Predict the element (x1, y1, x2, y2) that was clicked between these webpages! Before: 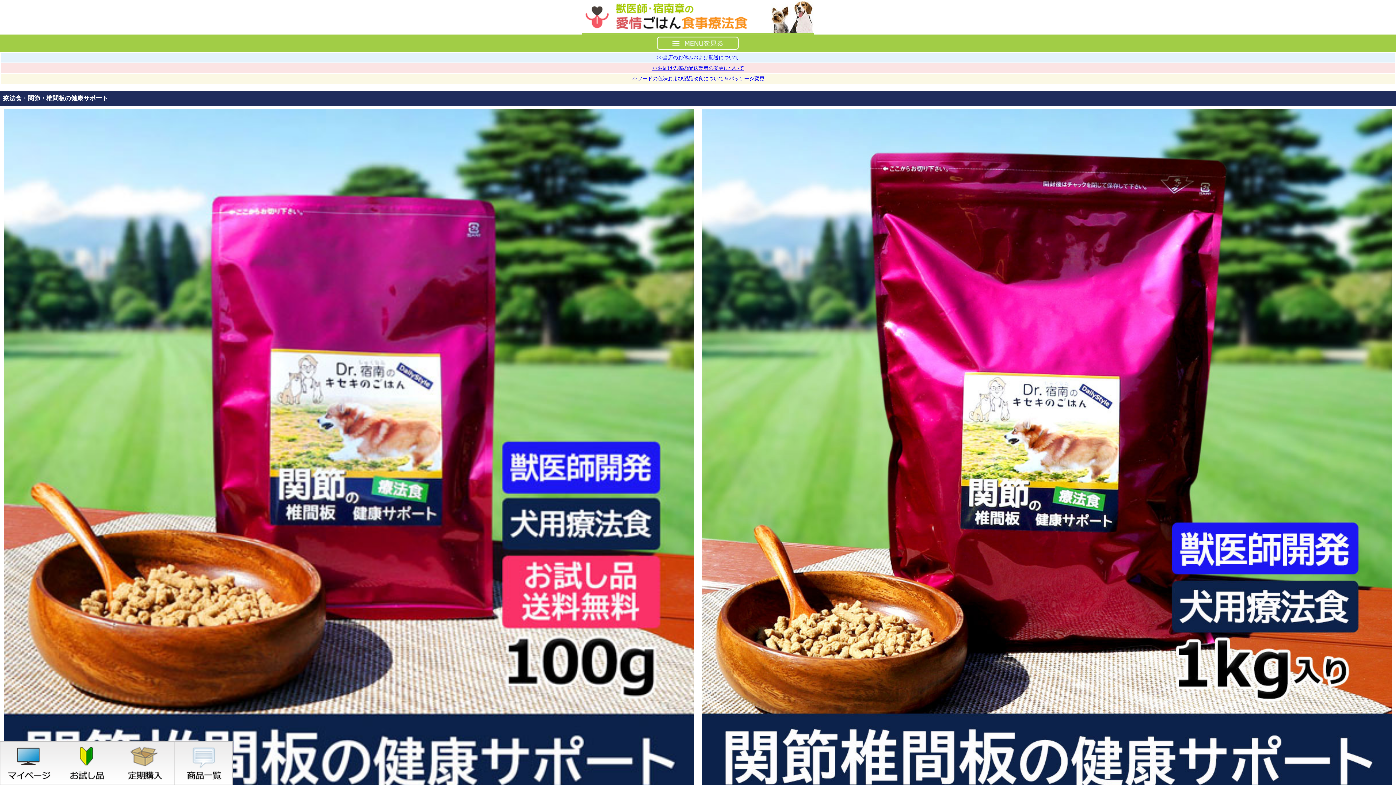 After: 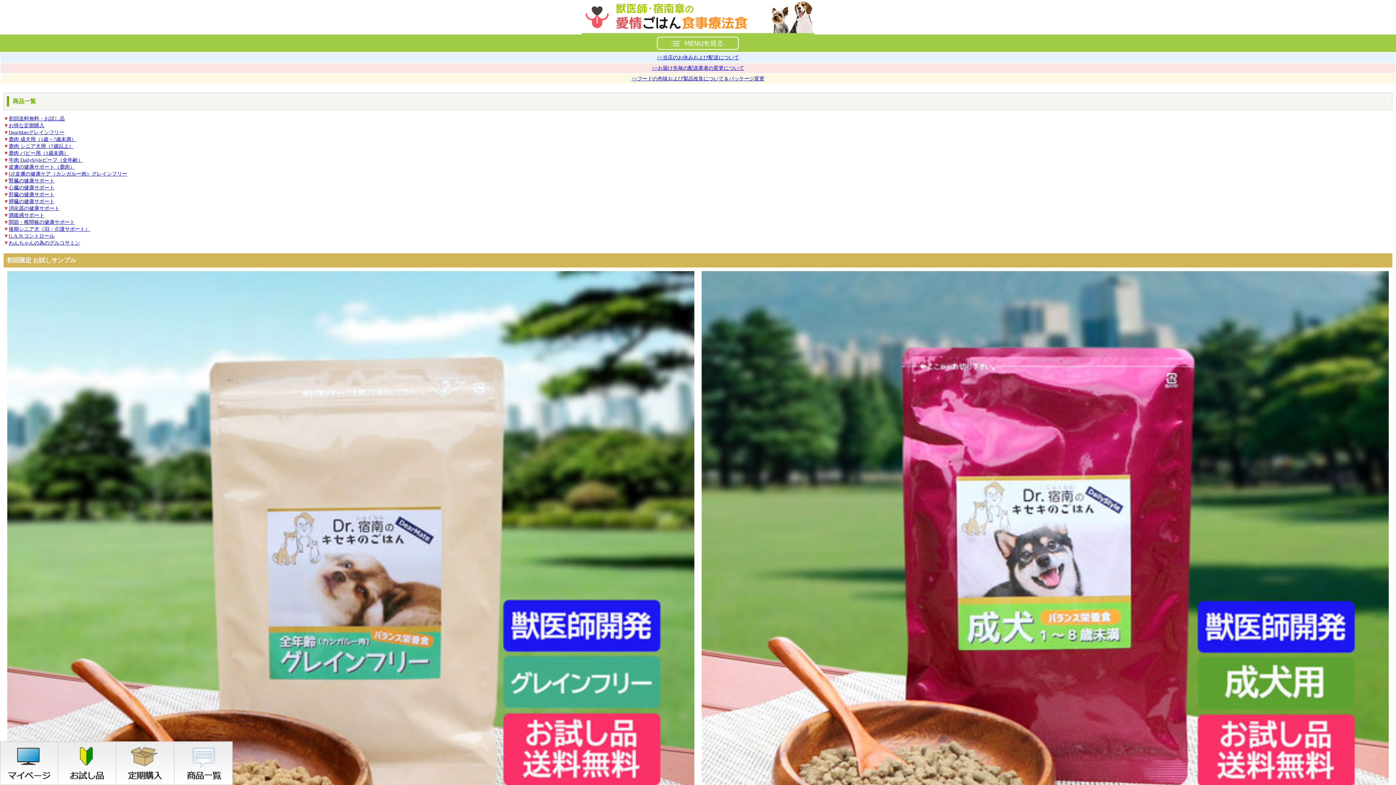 Action: bbox: (174, 779, 232, 784)